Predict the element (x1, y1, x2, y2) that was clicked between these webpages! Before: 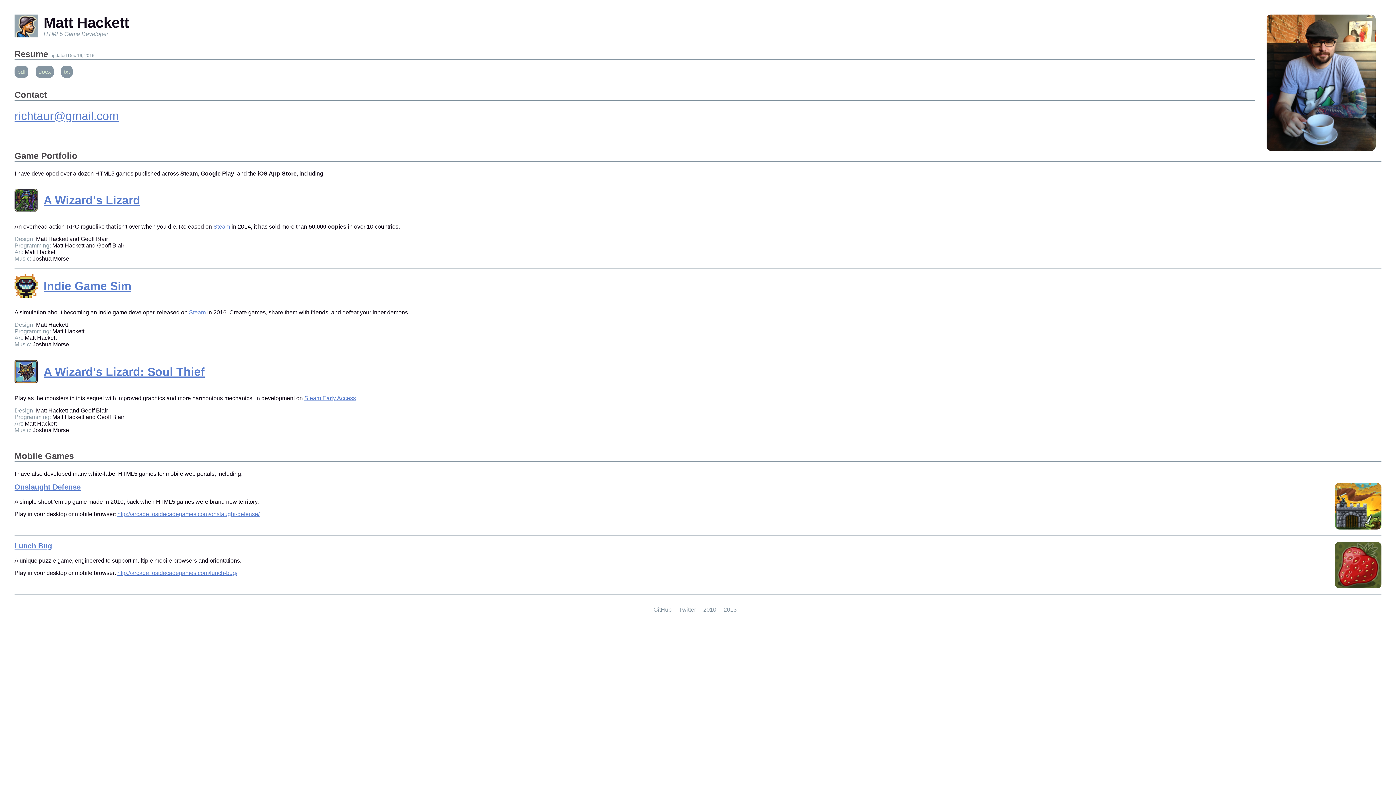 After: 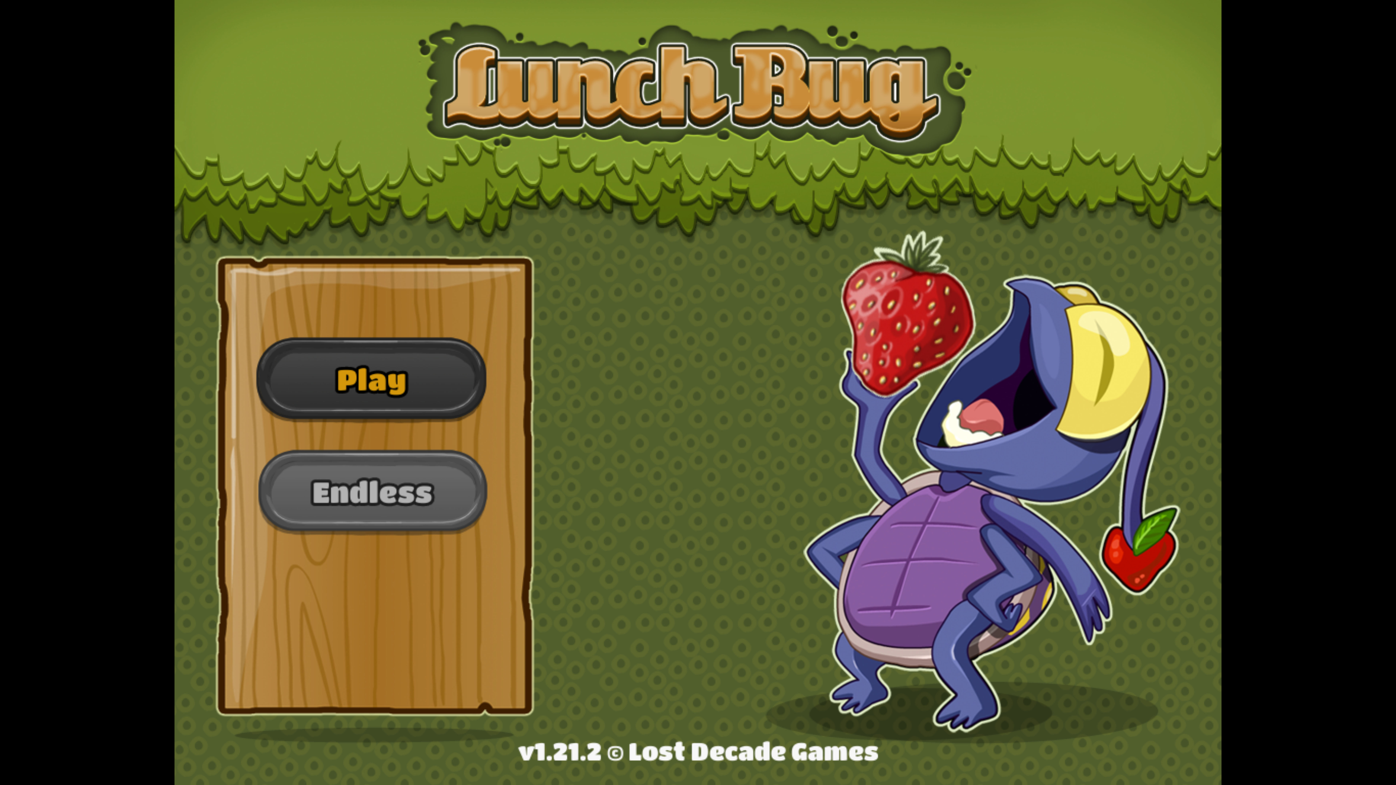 Action: bbox: (14, 542, 52, 550) label: Lunch Bug